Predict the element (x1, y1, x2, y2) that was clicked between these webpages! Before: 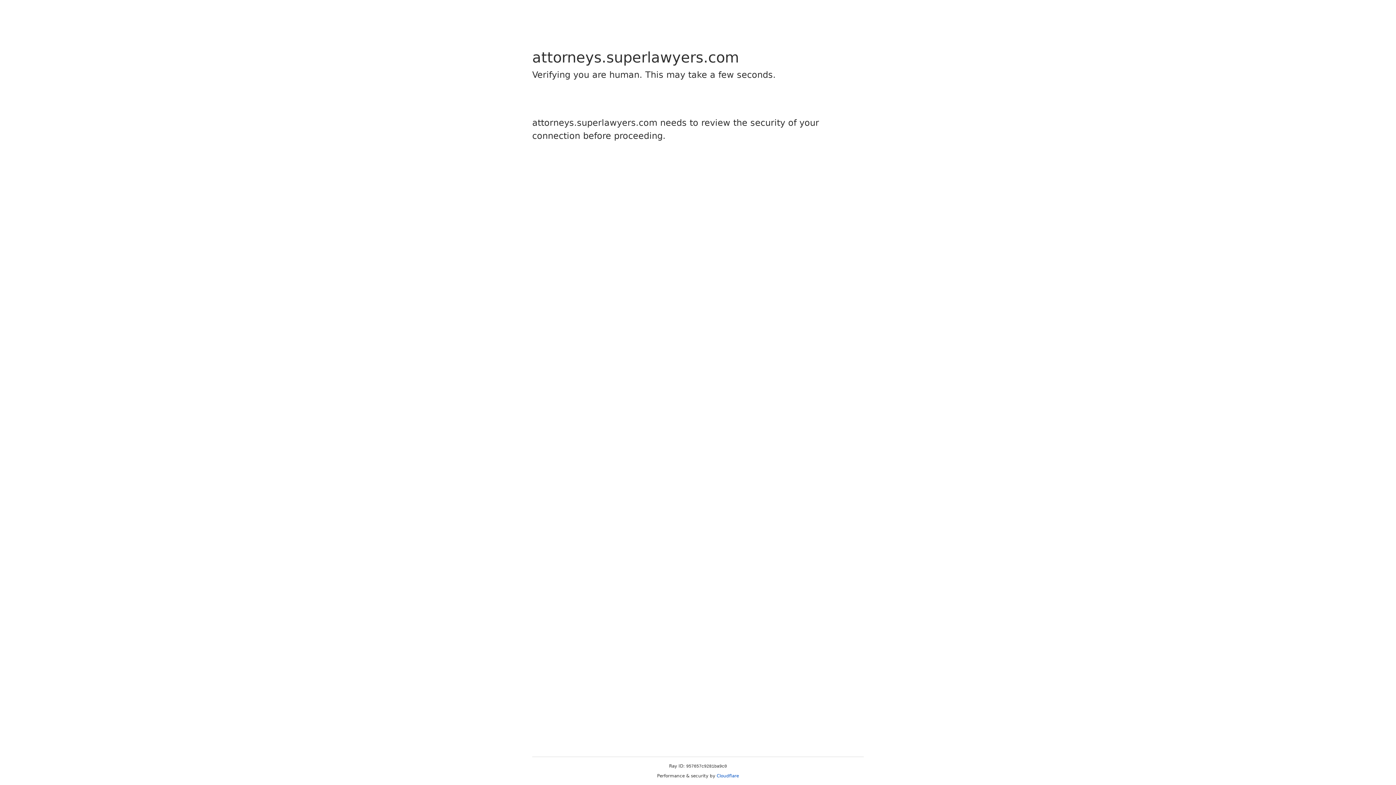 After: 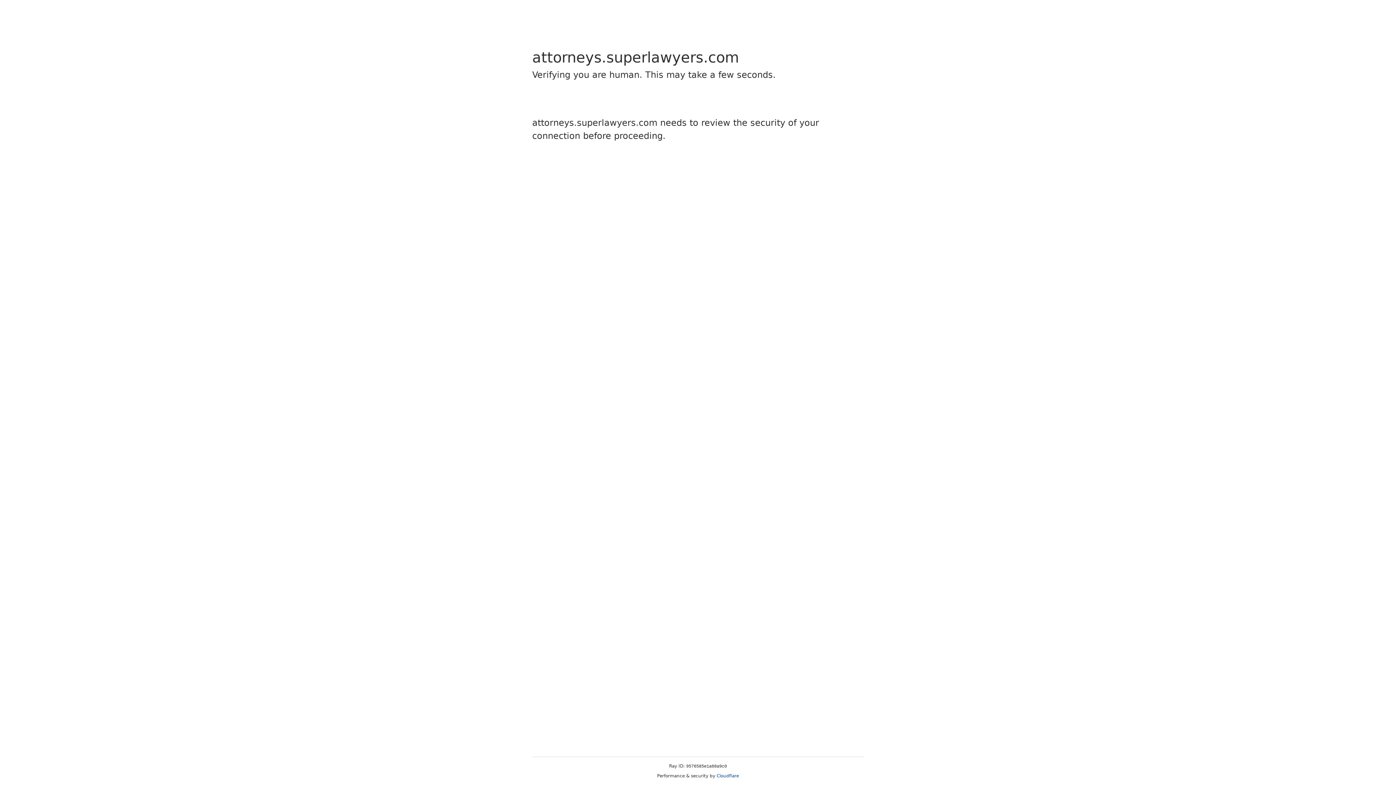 Action: label: Cloudflare bbox: (716, 773, 739, 778)